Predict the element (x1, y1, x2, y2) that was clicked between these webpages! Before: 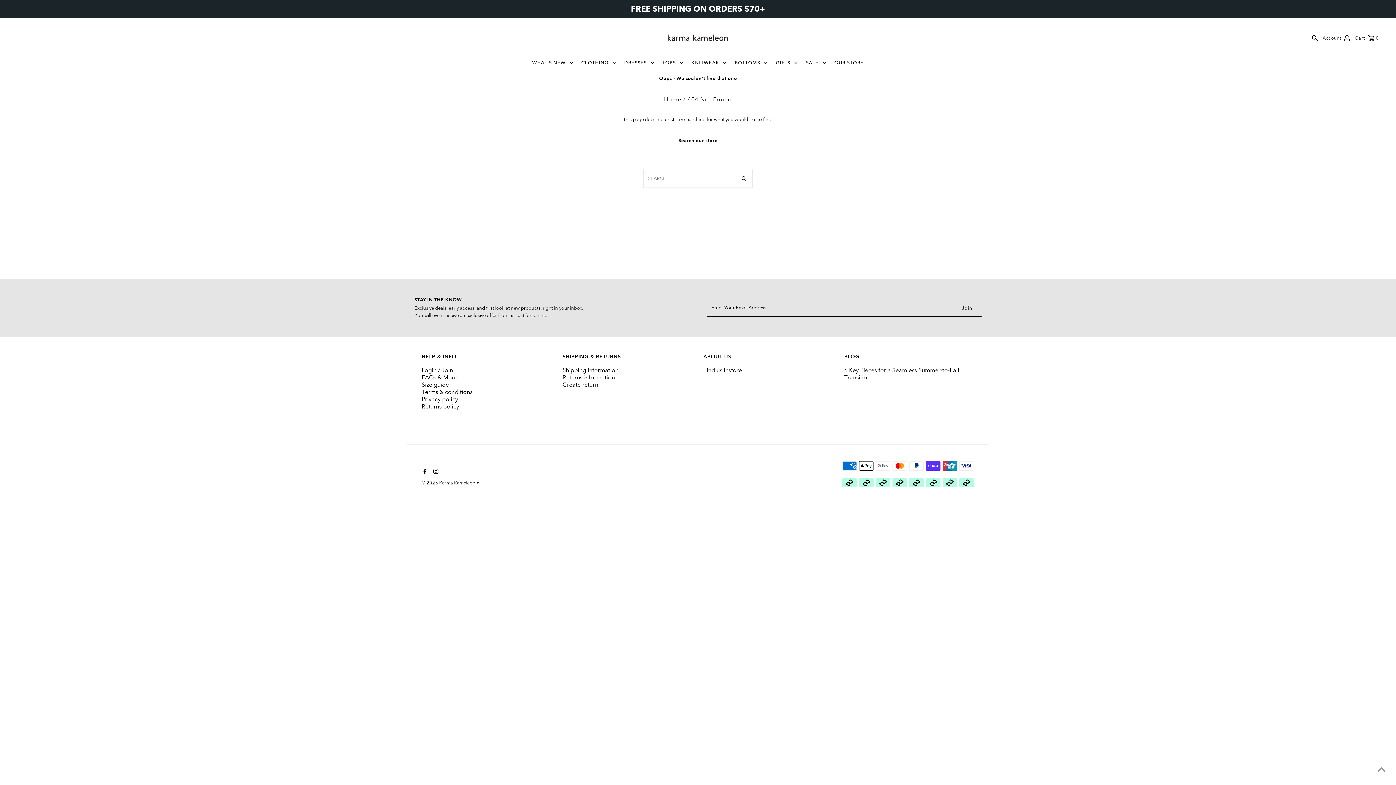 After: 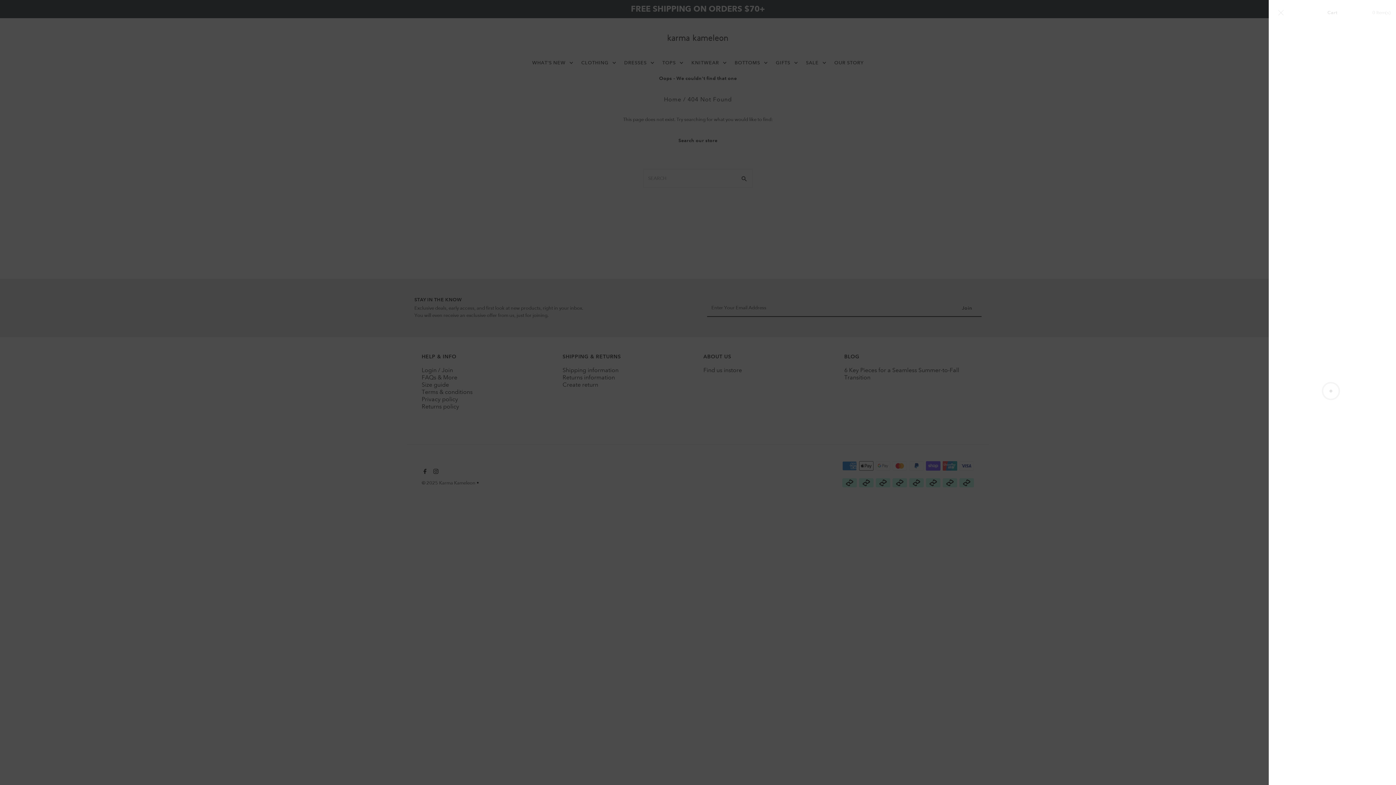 Action: bbox: (1353, 26, 1381, 48) label: Cart  0